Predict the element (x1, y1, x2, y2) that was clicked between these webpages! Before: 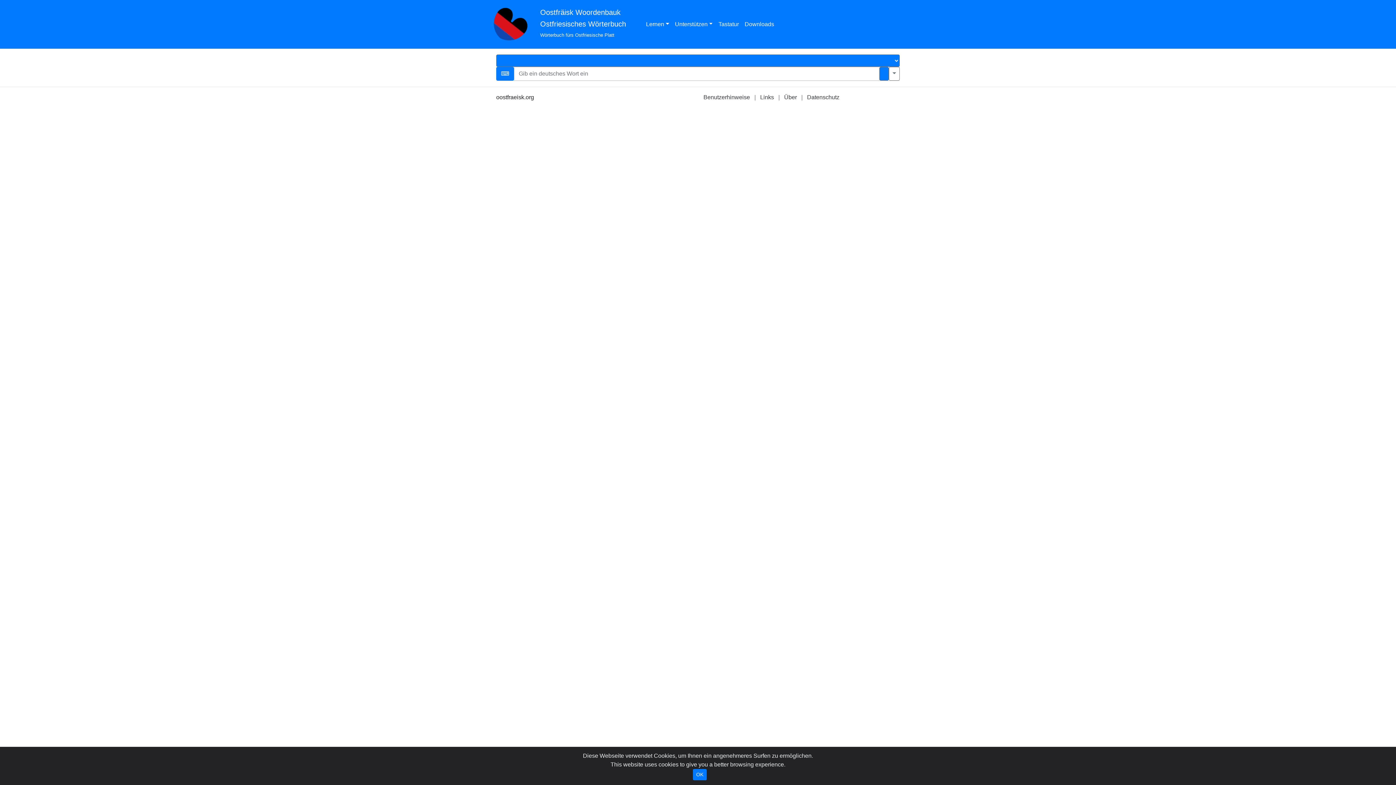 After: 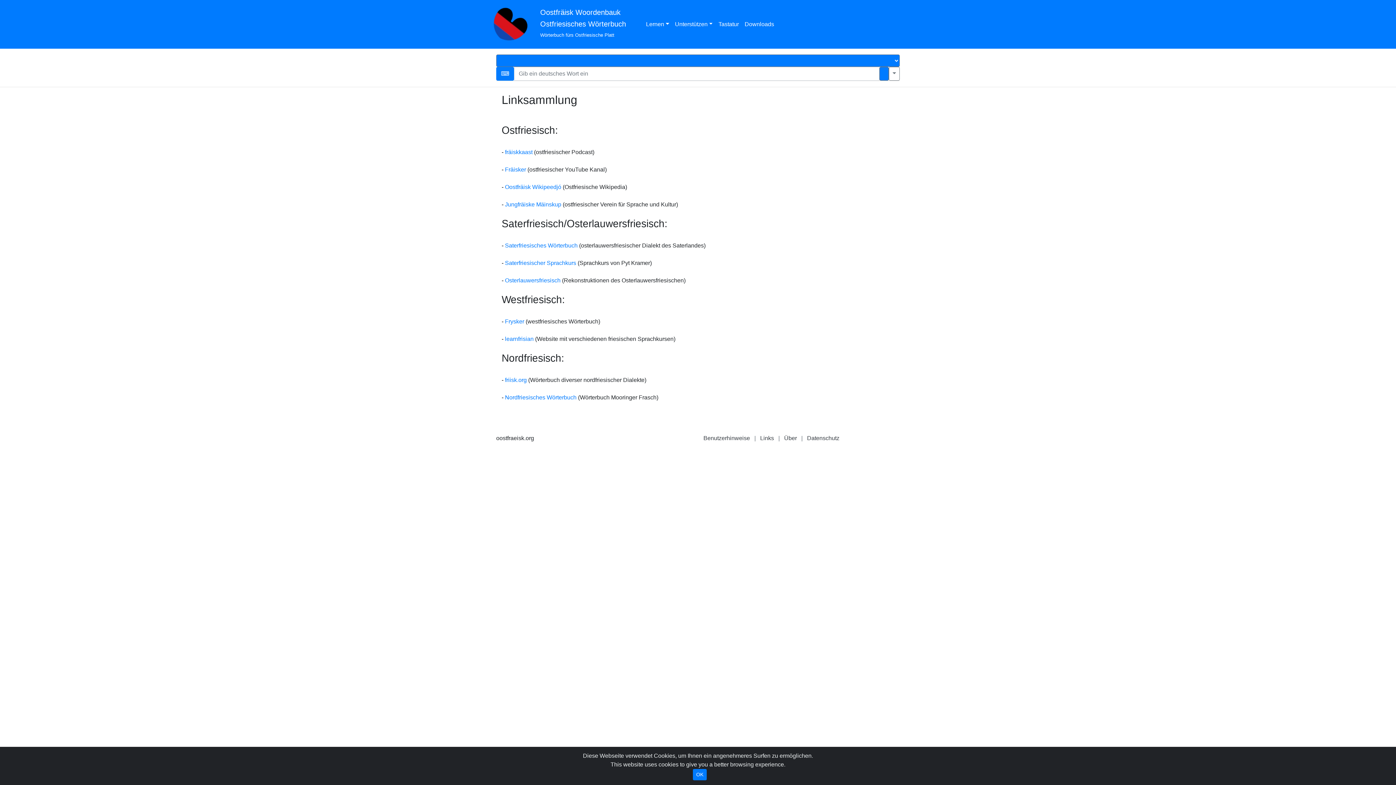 Action: label: Links bbox: (760, 94, 774, 100)